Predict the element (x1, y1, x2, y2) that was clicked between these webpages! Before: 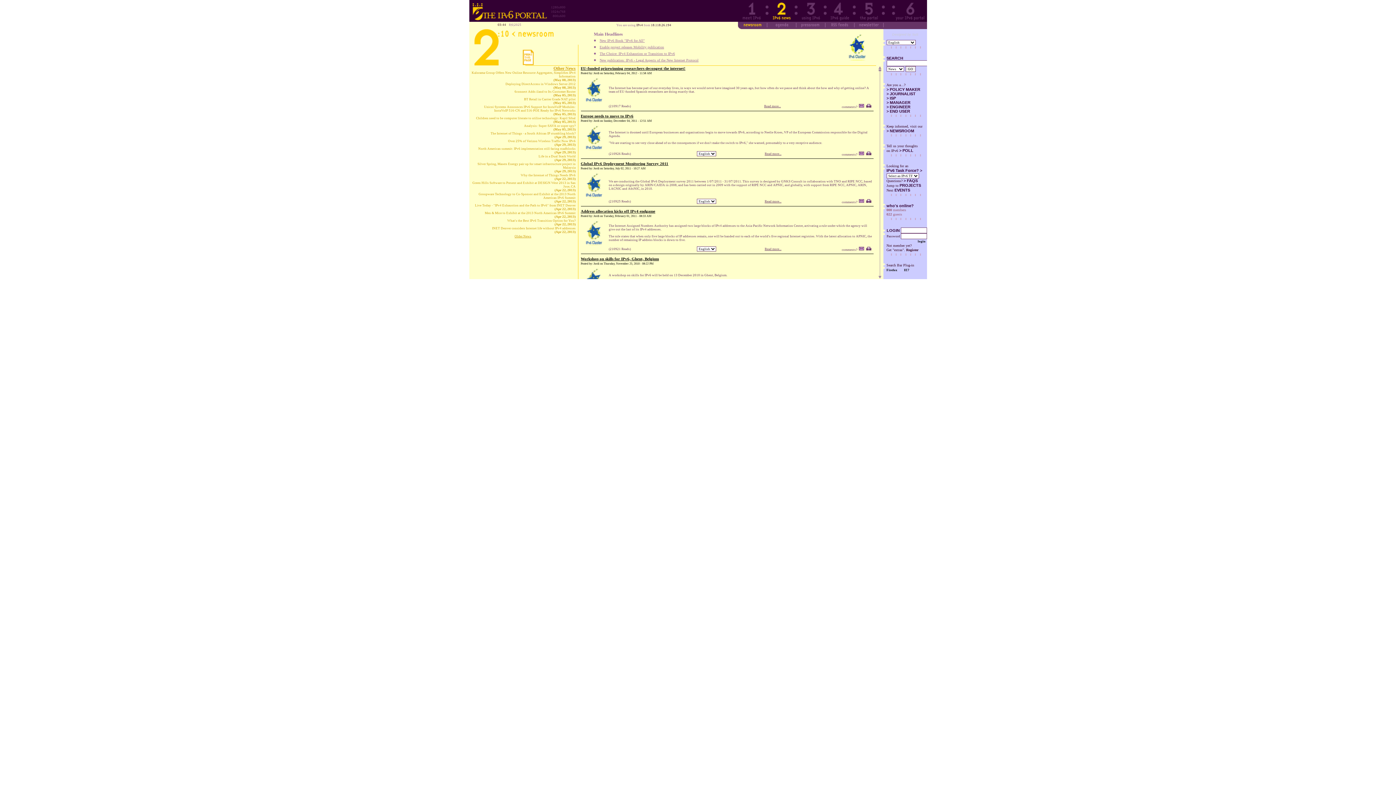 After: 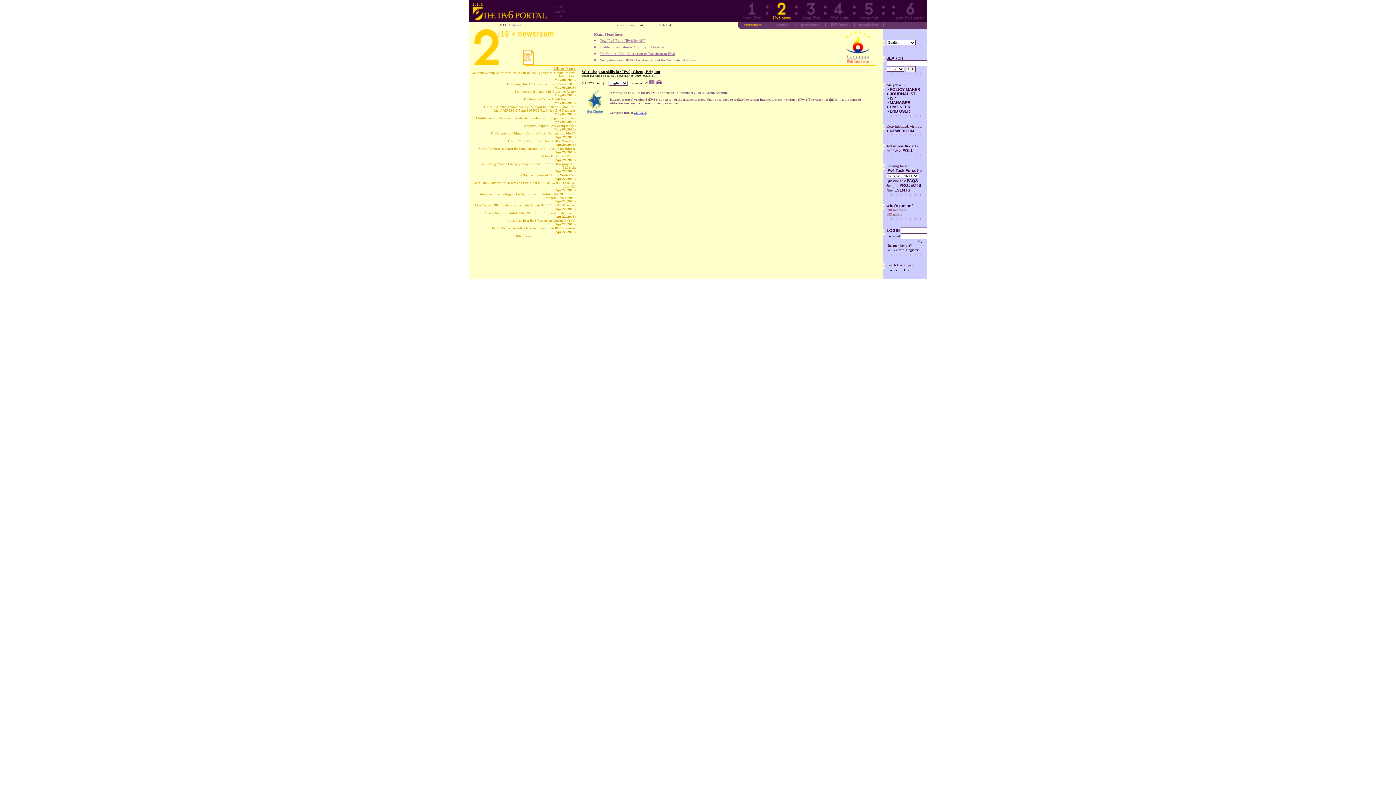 Action: bbox: (580, 256, 659, 261) label: Workshop on skills for IPv6, Ghent, Belgium